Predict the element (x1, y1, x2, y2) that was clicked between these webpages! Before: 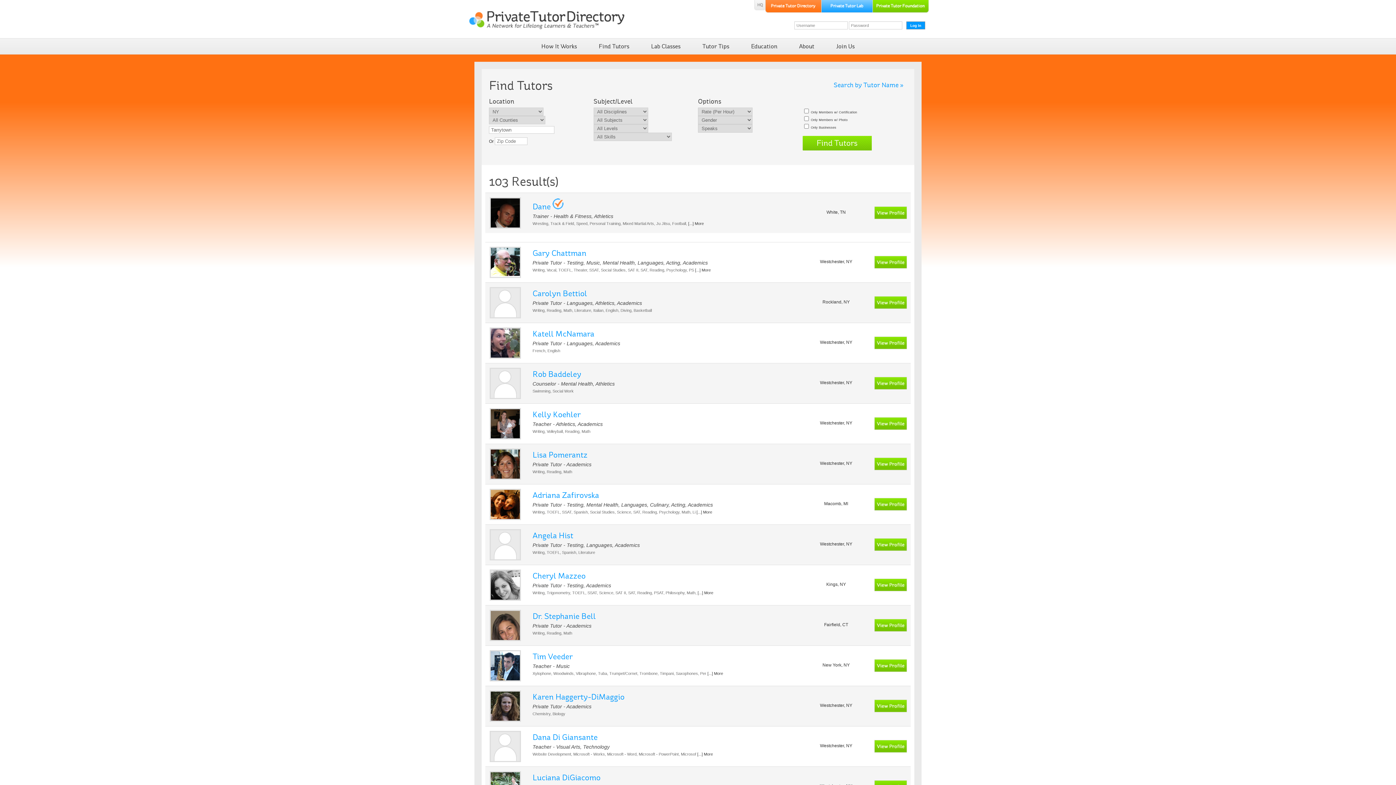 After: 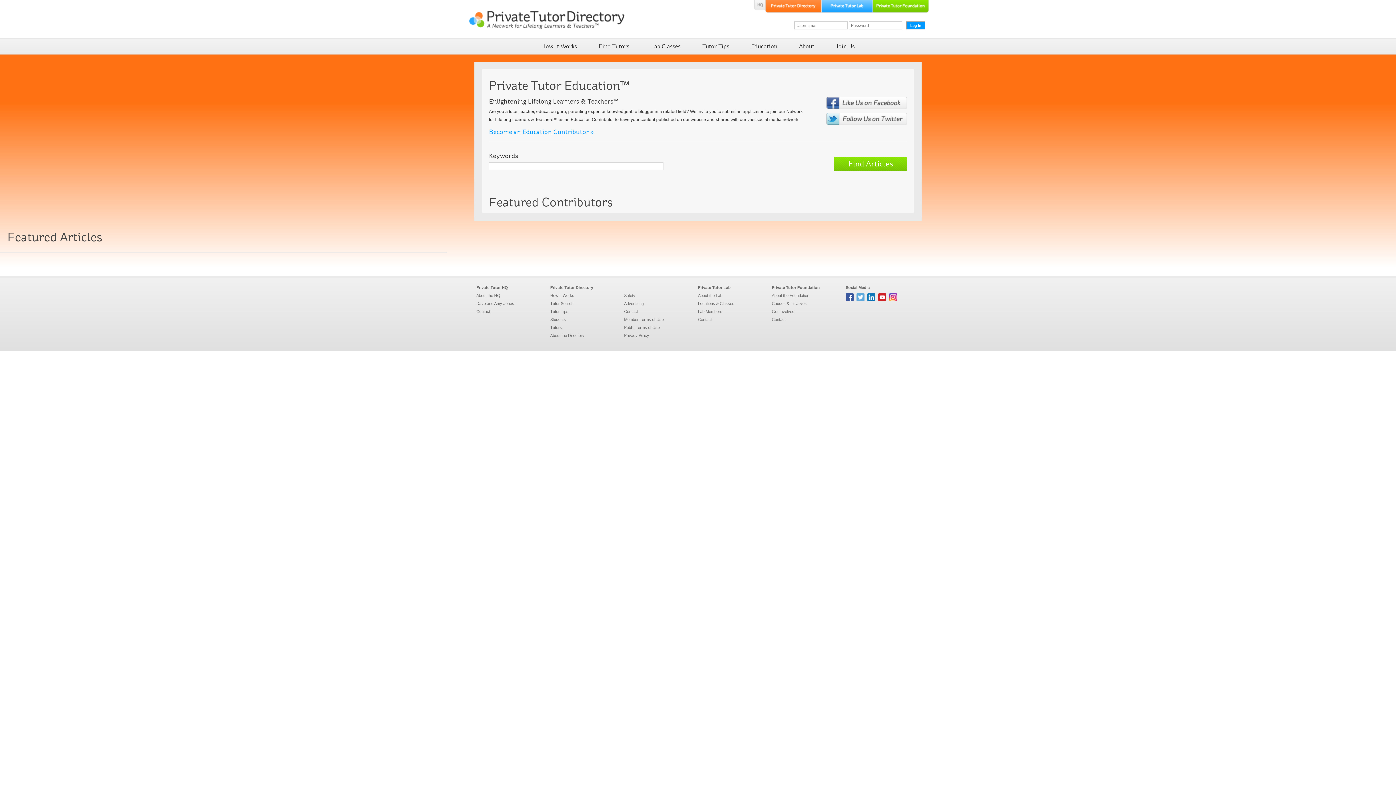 Action: bbox: (740, 38, 788, 54) label: Education